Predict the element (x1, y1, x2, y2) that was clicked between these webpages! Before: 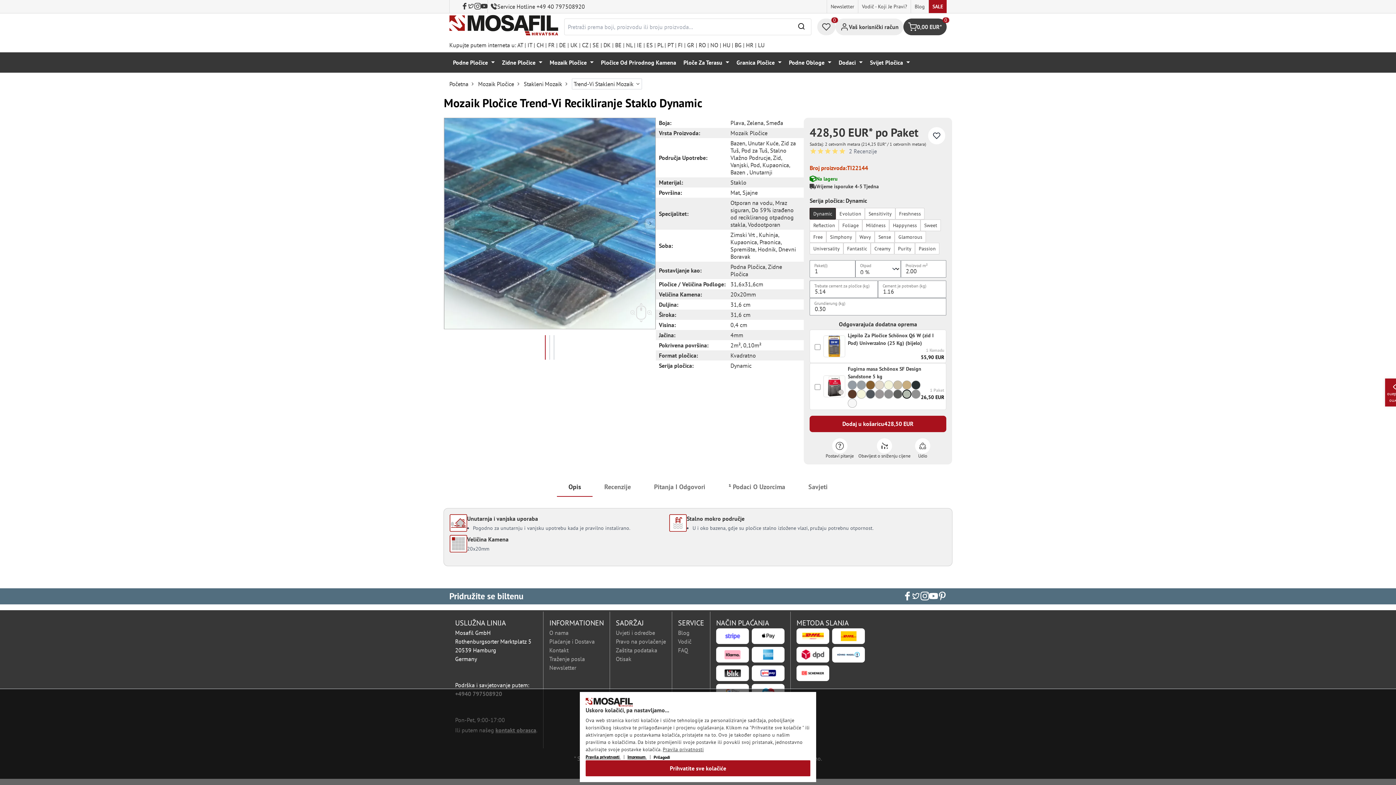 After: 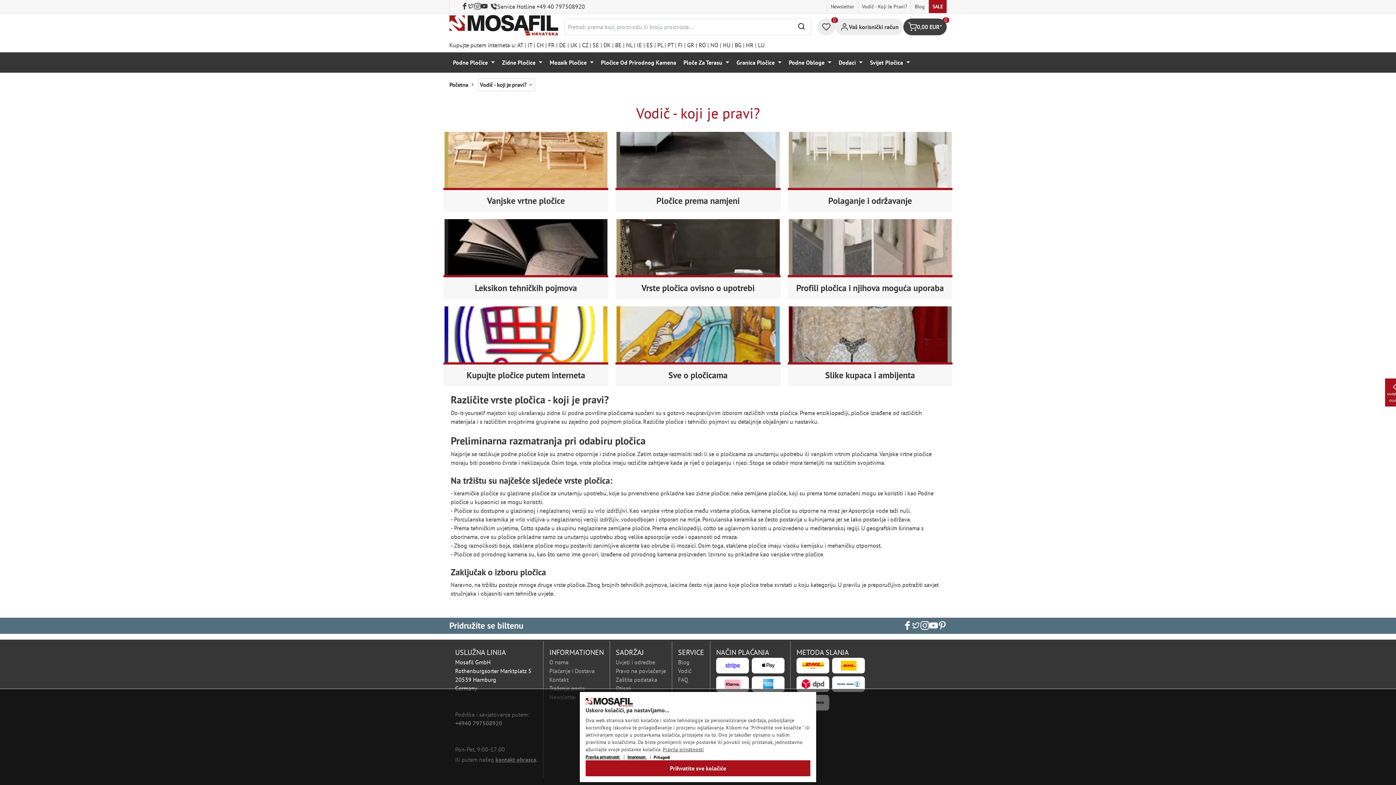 Action: label: Vodič bbox: (678, 638, 691, 645)